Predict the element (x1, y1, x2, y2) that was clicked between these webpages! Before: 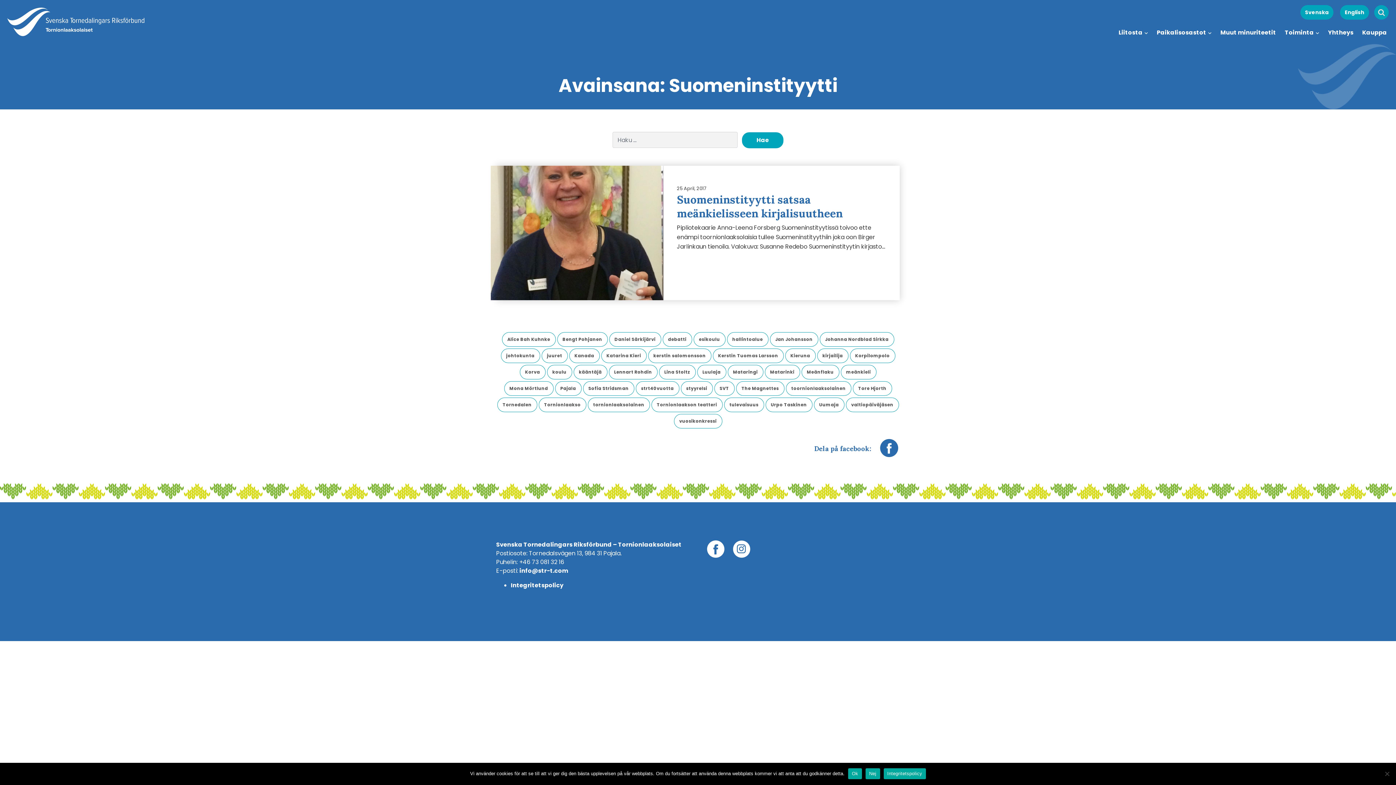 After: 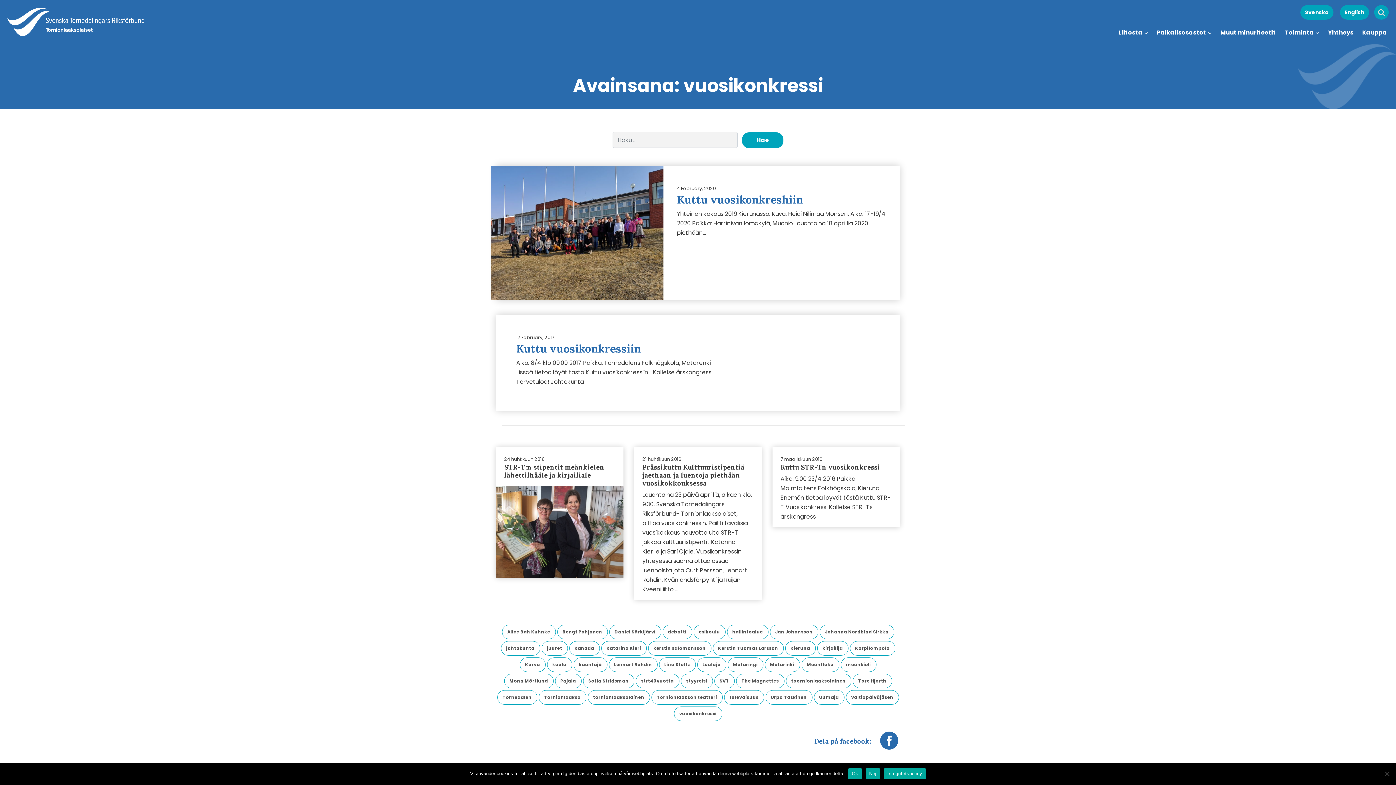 Action: bbox: (674, 414, 722, 428) label: vuosikonkressi (5 kohdetta)